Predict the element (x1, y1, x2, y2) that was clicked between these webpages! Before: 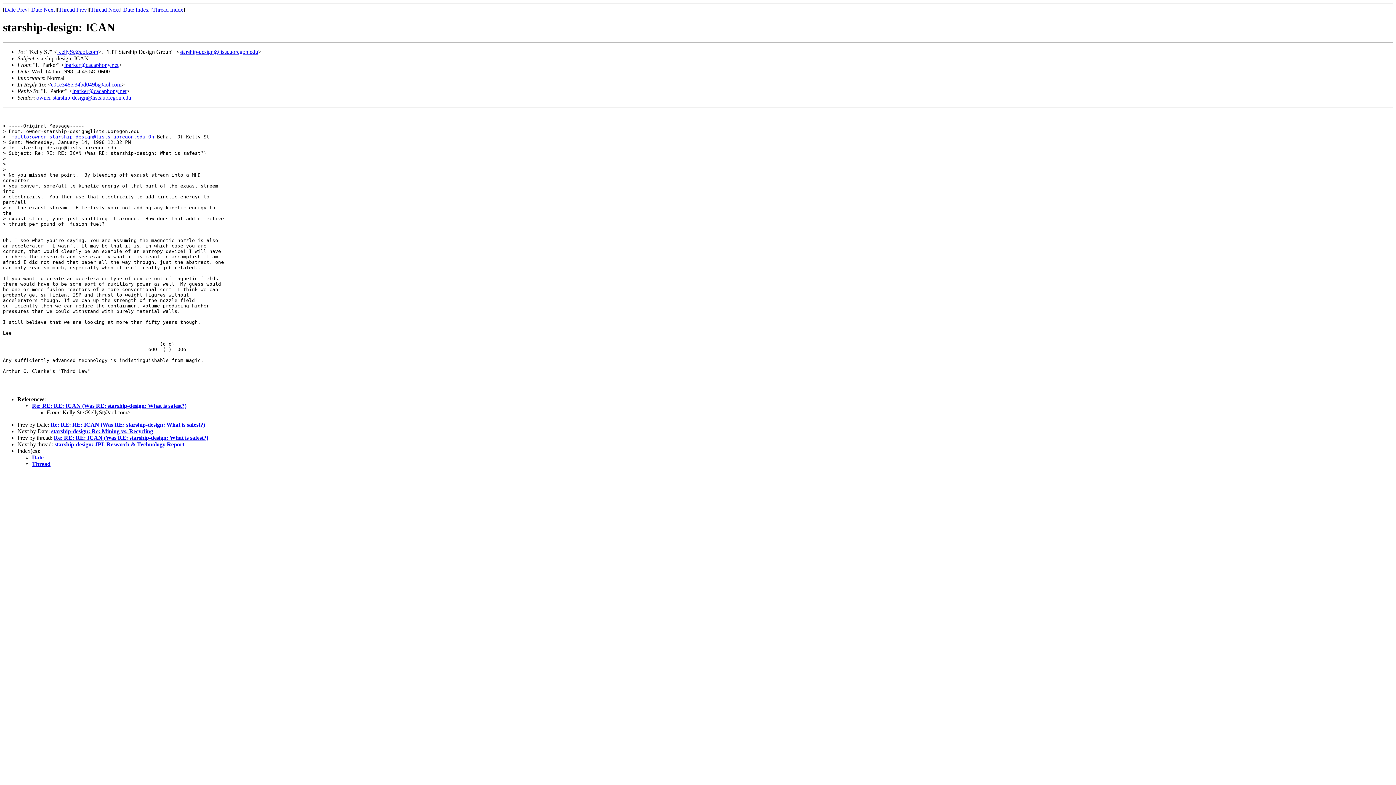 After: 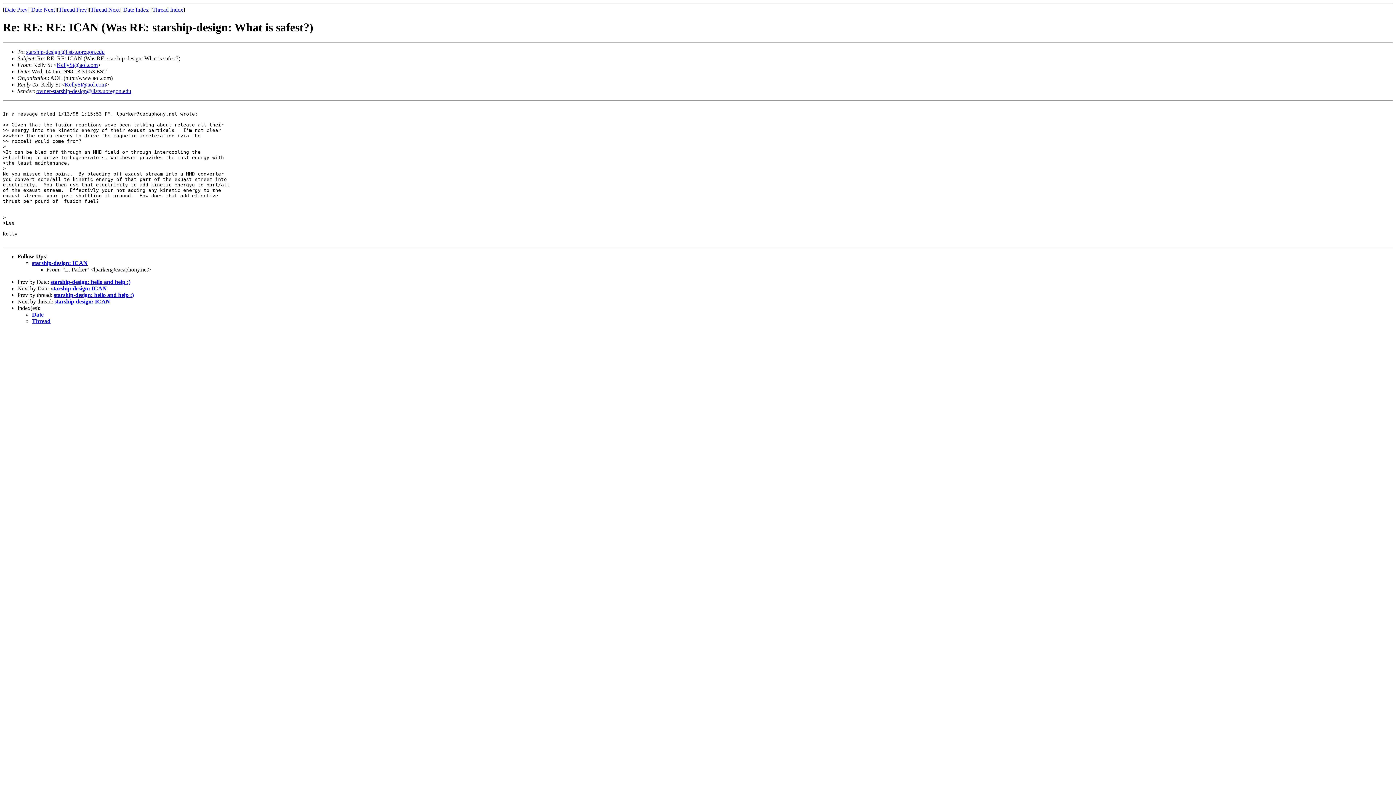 Action: bbox: (4, 6, 27, 12) label: Date Prev